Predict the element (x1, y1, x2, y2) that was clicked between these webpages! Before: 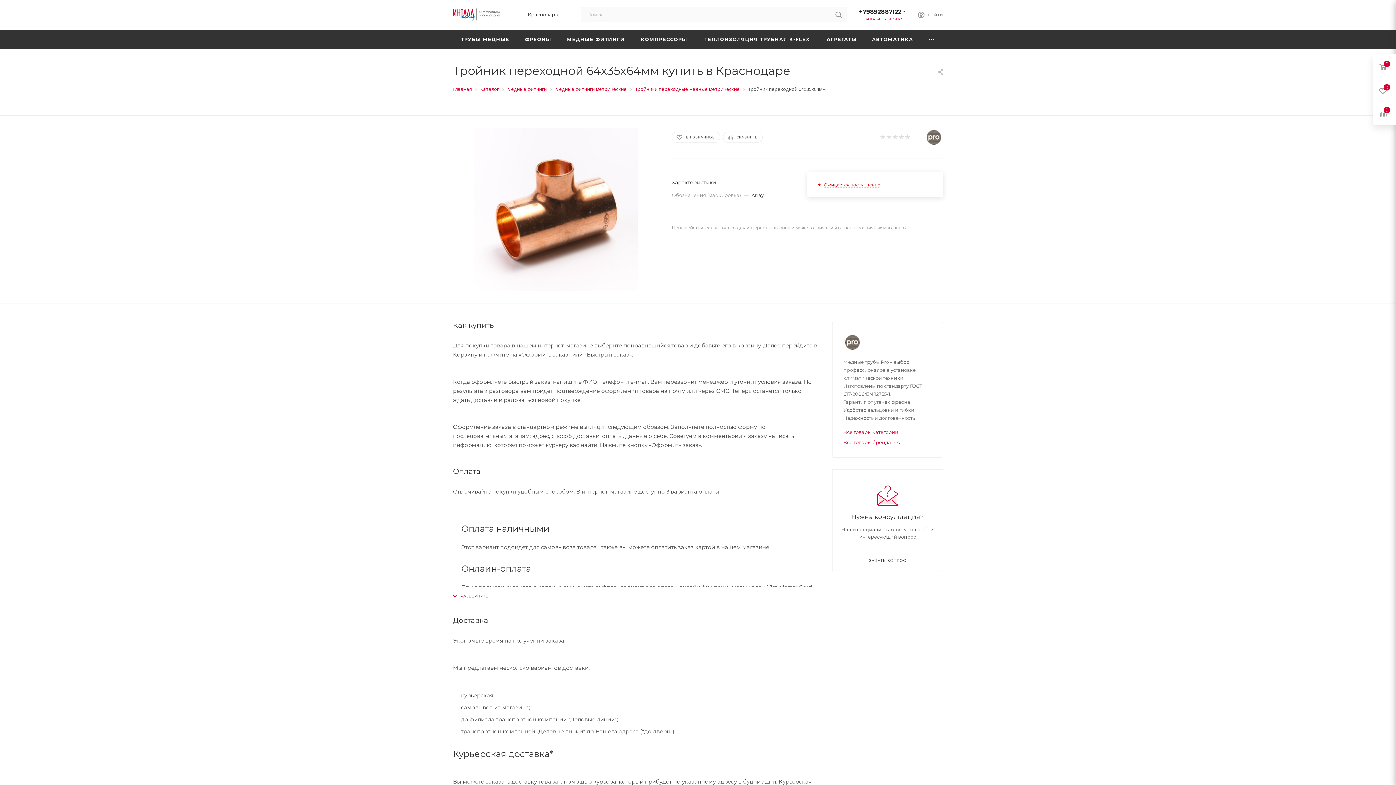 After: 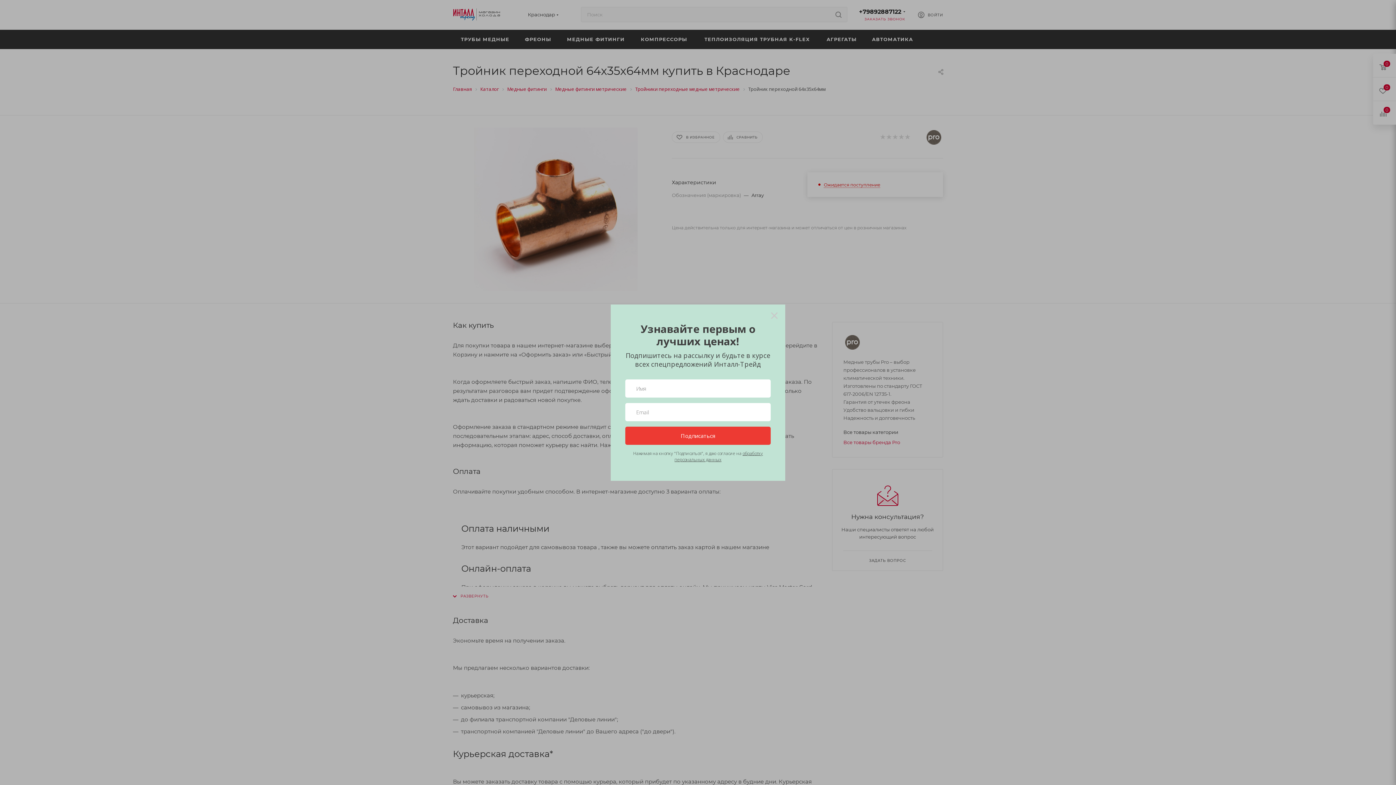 Action: label: Все товары категории bbox: (843, 429, 898, 435)